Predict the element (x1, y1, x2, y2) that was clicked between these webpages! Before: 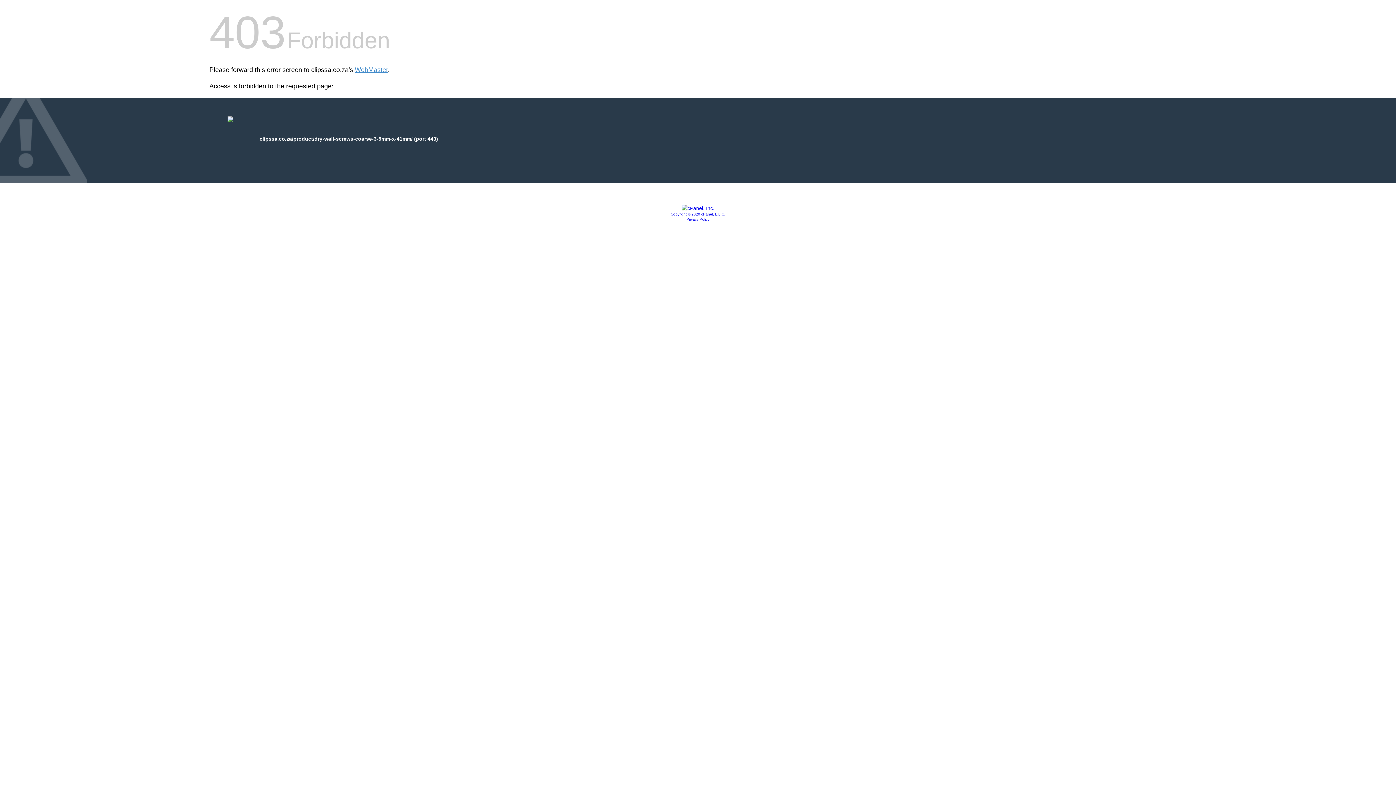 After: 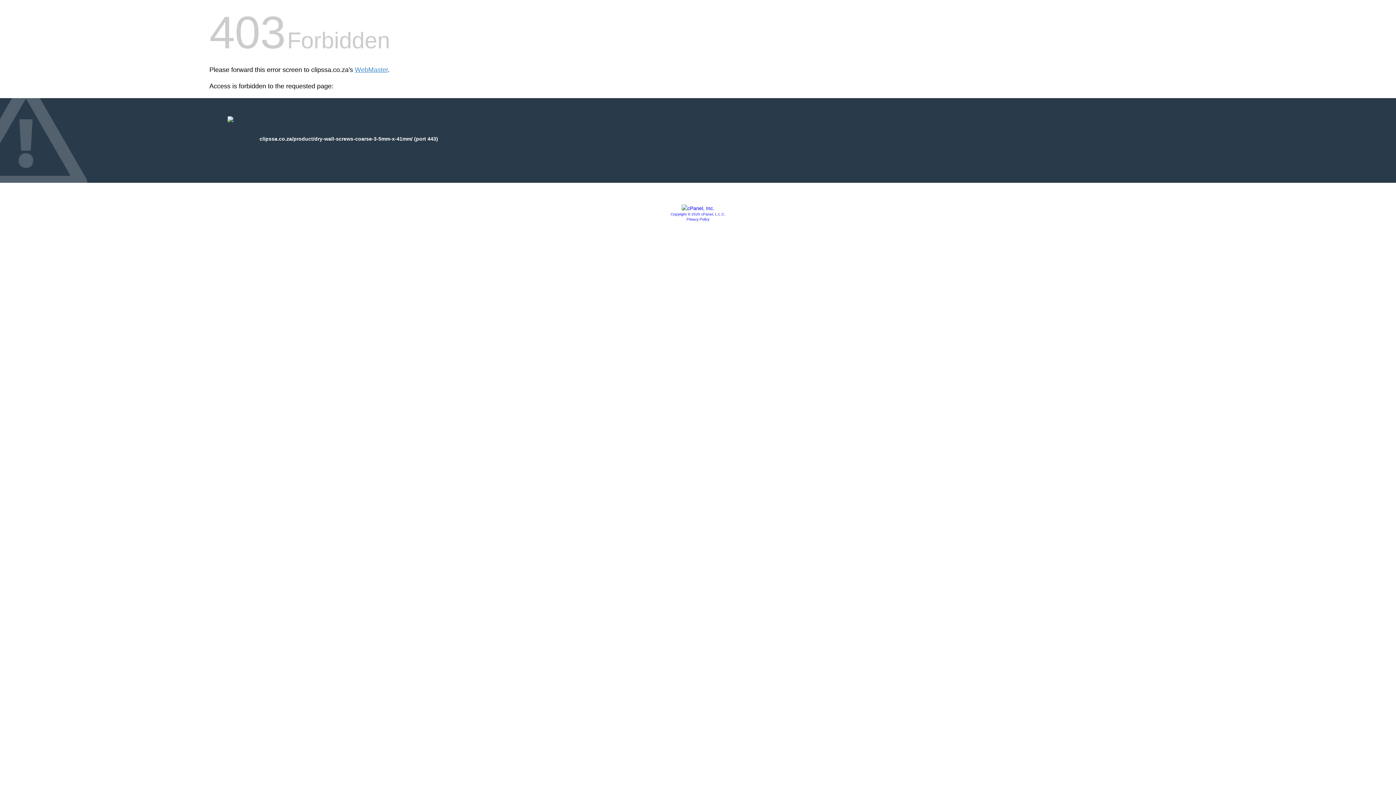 Action: bbox: (681, 205, 714, 211)